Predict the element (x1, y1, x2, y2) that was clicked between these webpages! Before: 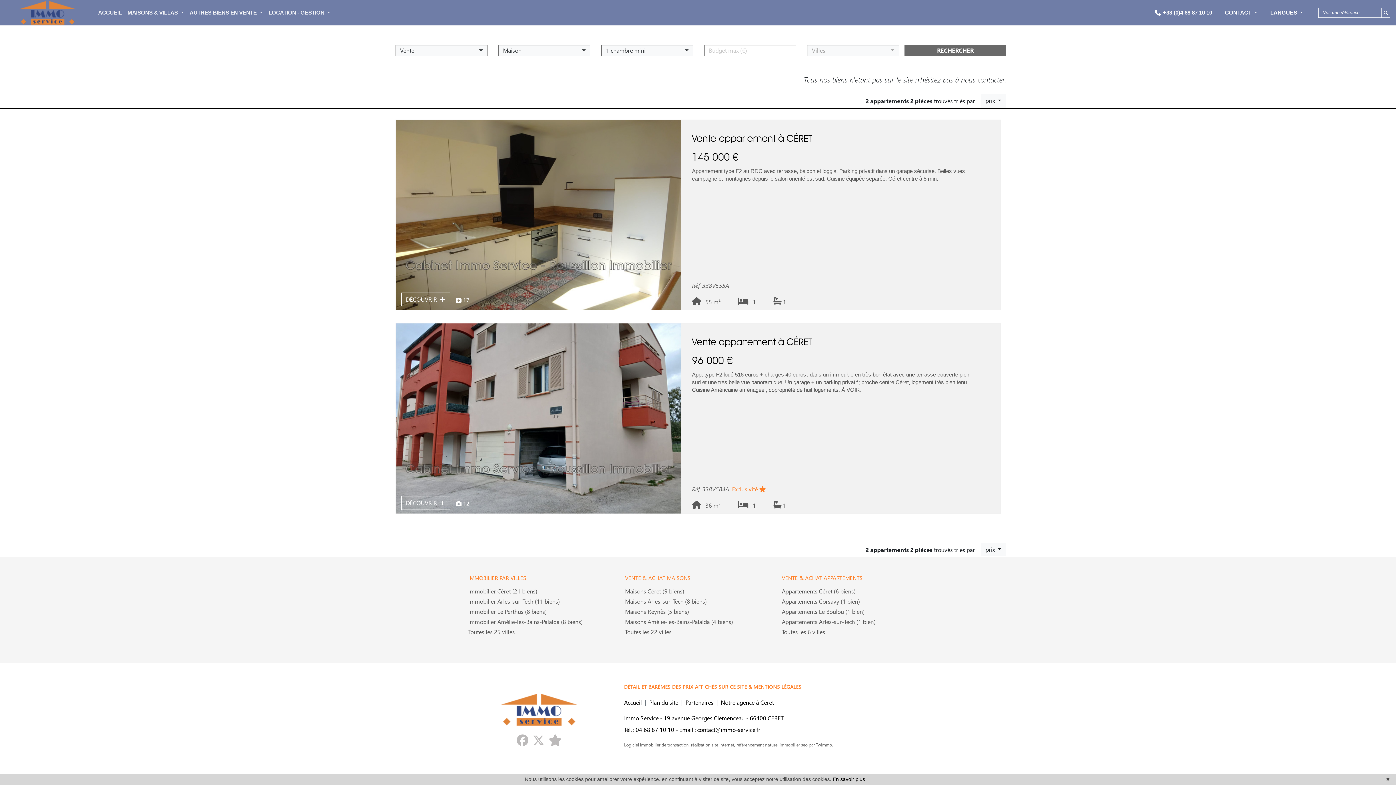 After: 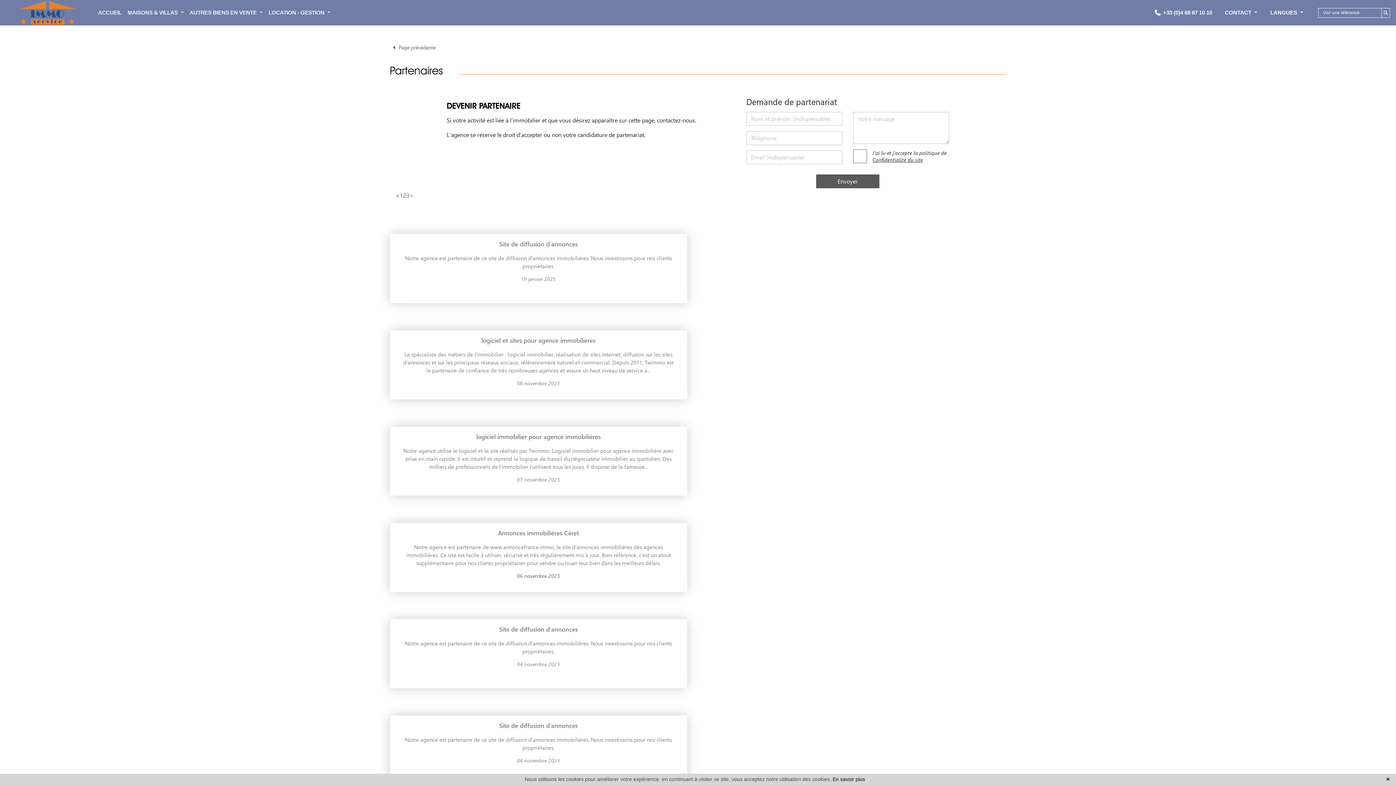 Action: label: Partenaires bbox: (685, 698, 713, 706)